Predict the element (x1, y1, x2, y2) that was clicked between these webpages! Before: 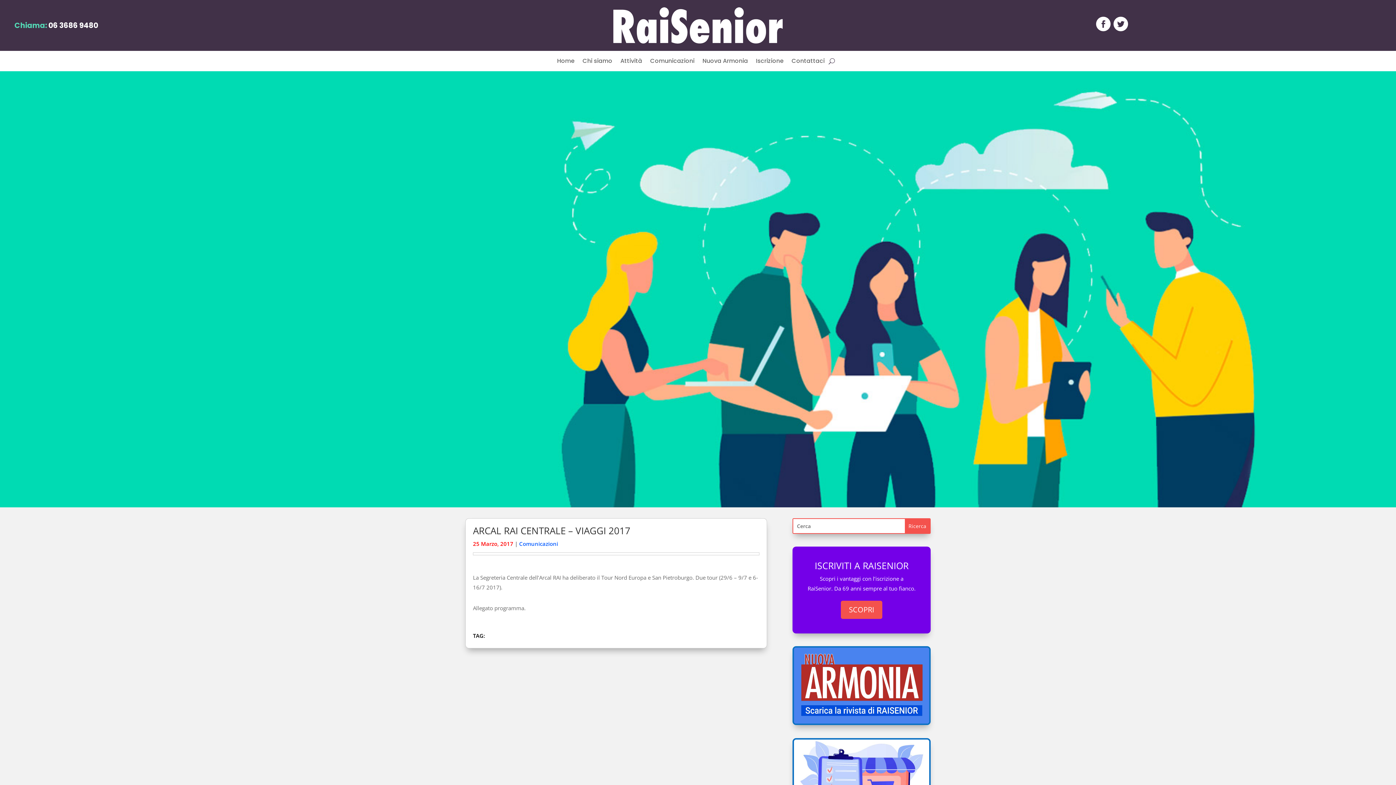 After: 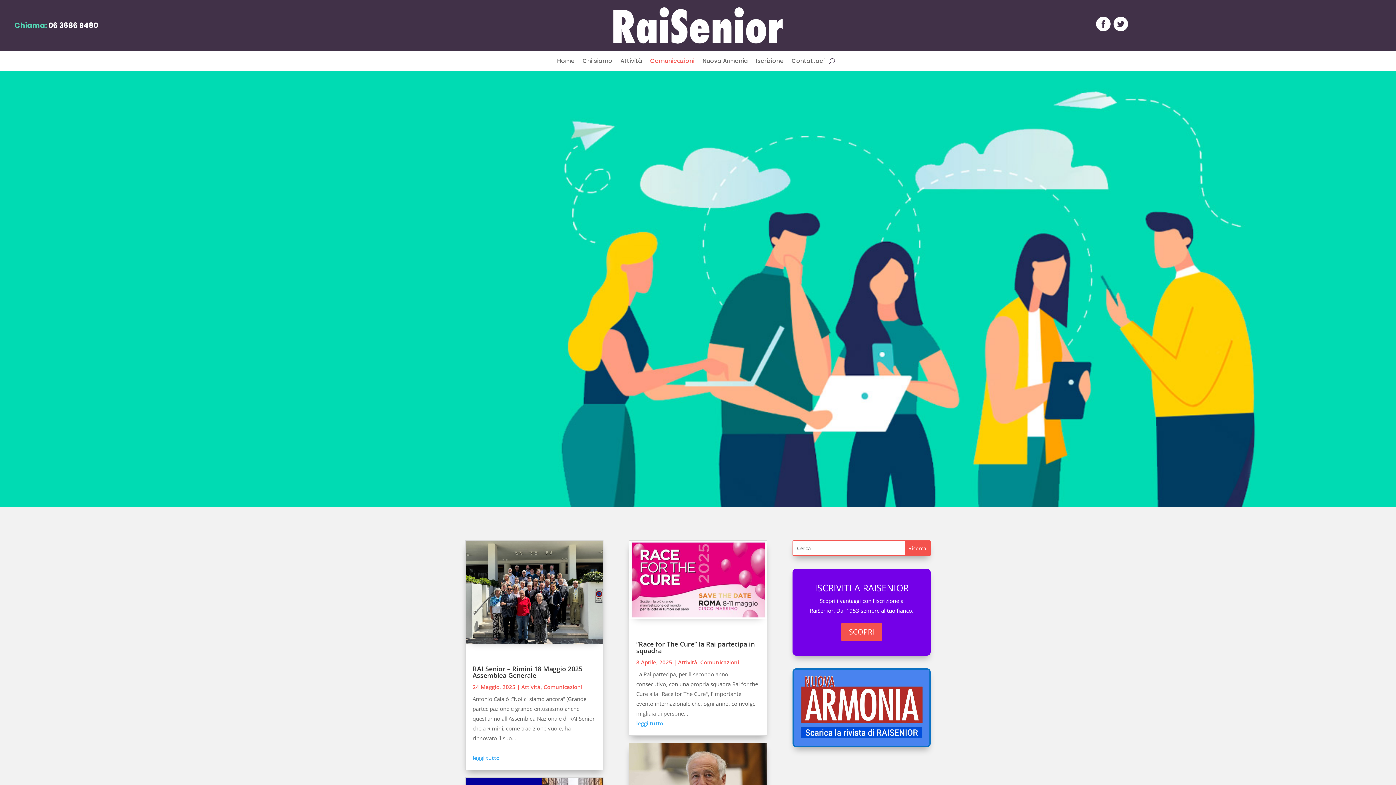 Action: bbox: (650, 58, 694, 66) label: Comunicazioni